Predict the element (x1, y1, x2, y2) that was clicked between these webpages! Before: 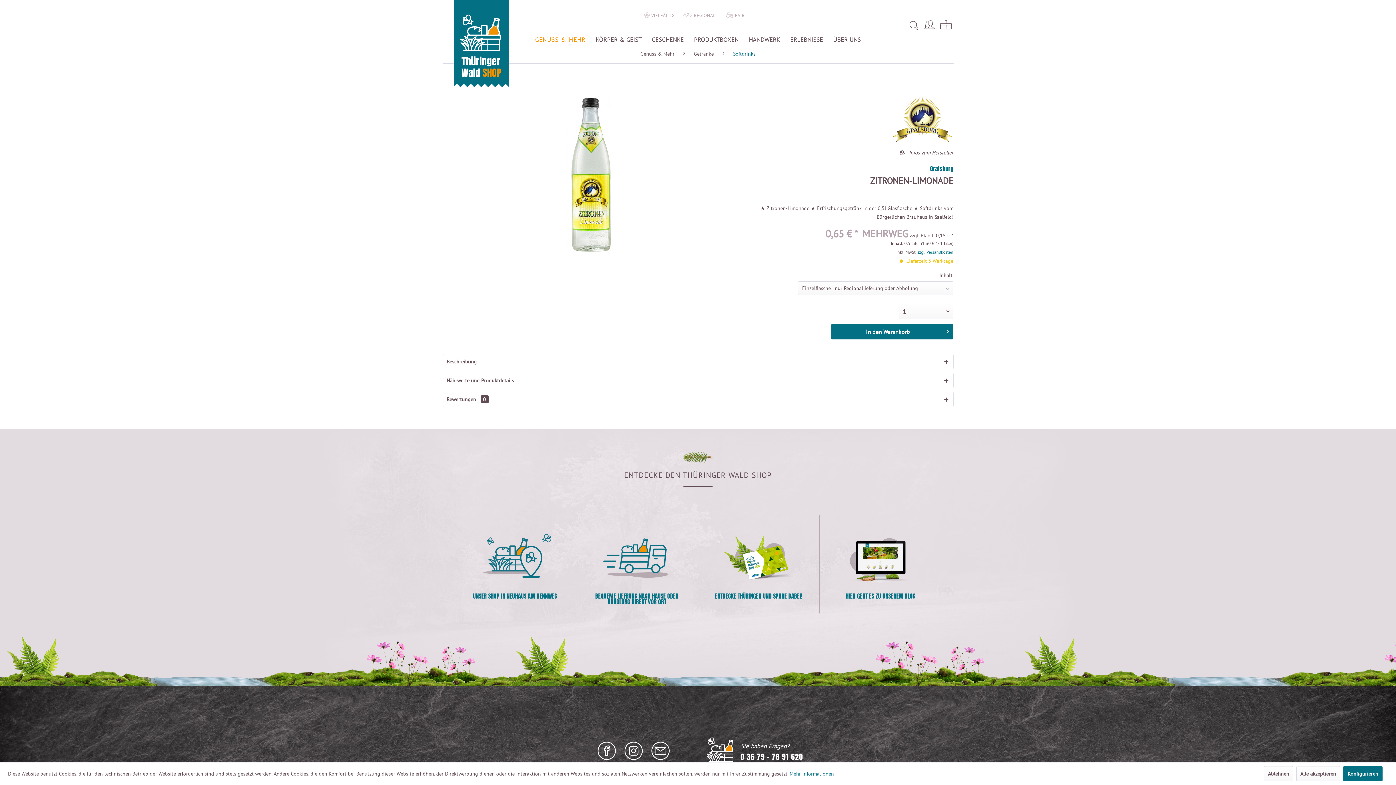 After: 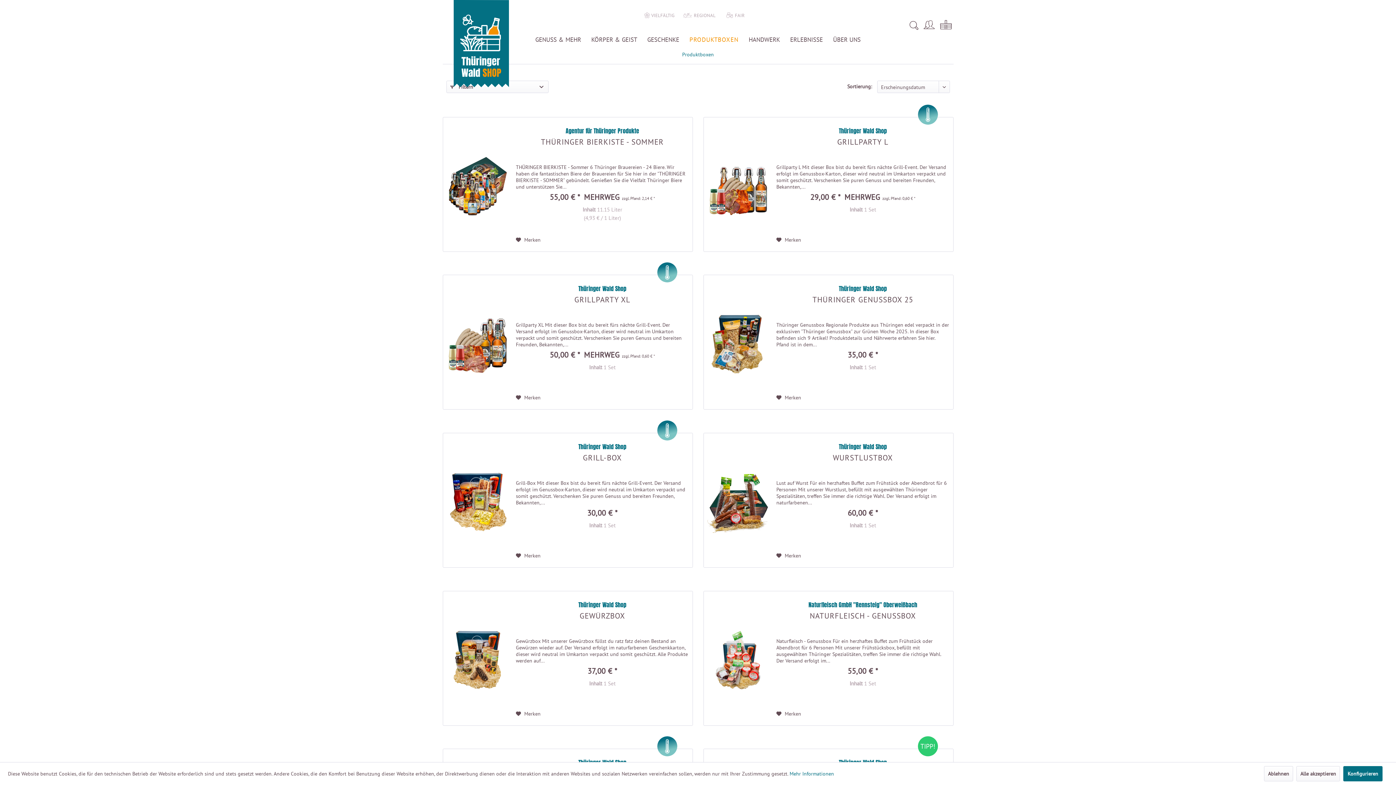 Action: bbox: (689, 32, 744, 46) label: PRODUKTBOXEN